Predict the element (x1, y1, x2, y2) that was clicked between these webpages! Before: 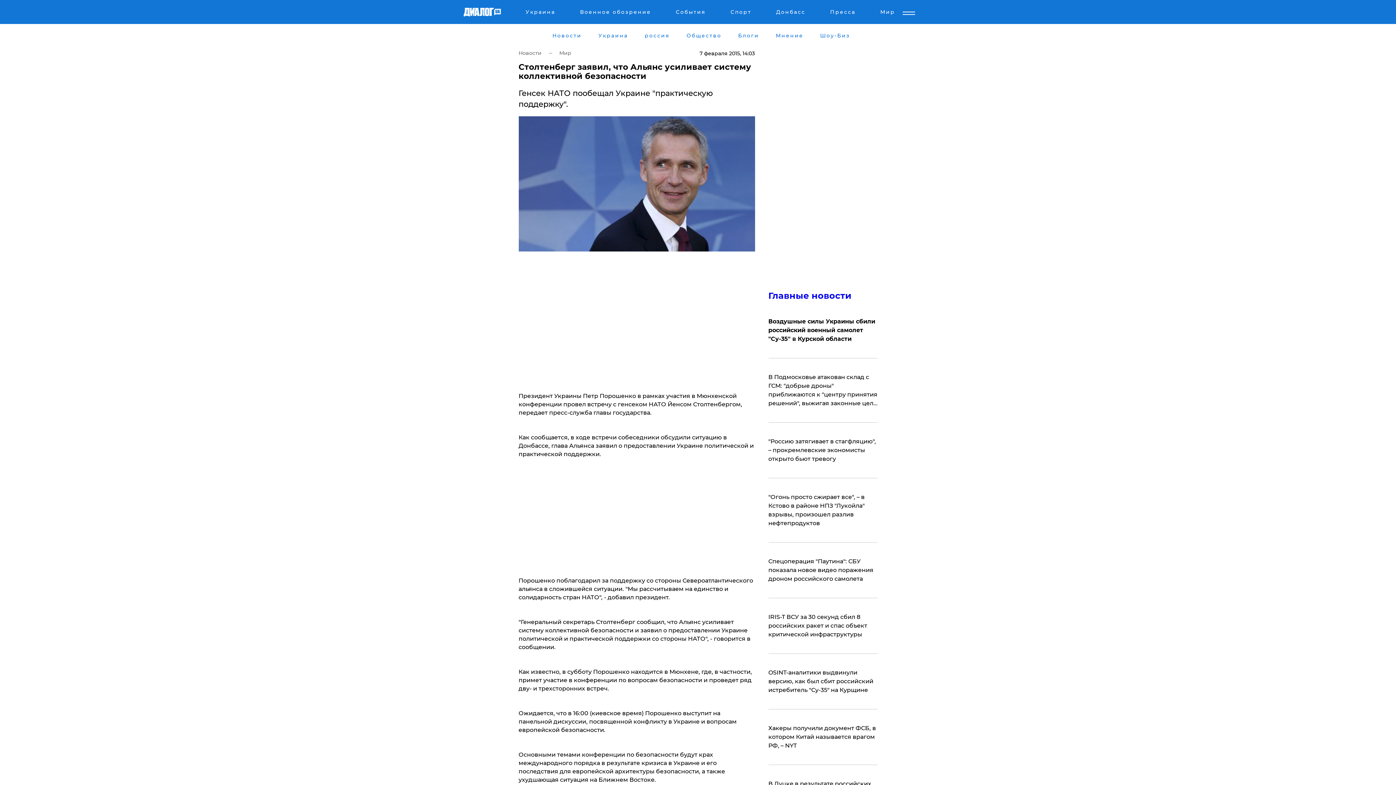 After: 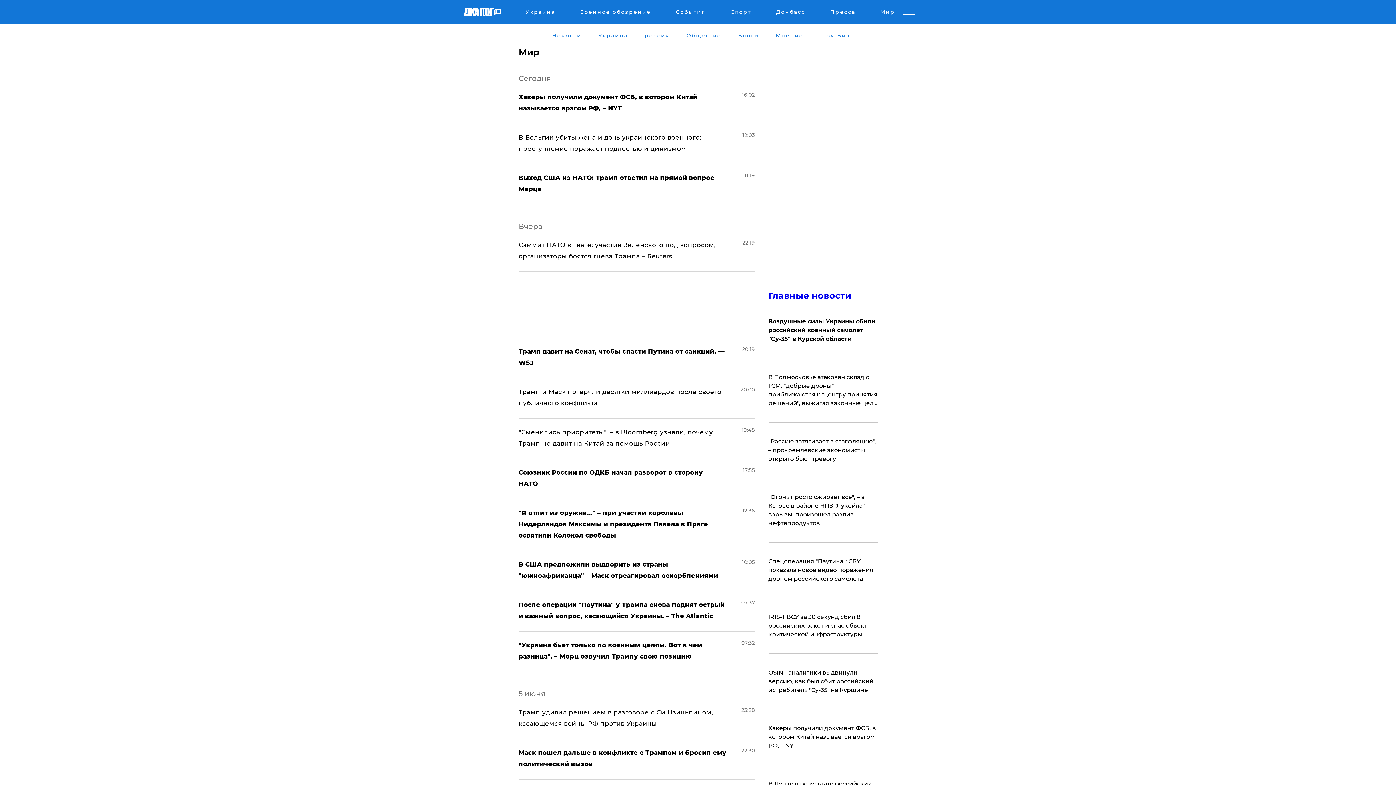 Action: label: Мир bbox: (879, 8, 896, 17)